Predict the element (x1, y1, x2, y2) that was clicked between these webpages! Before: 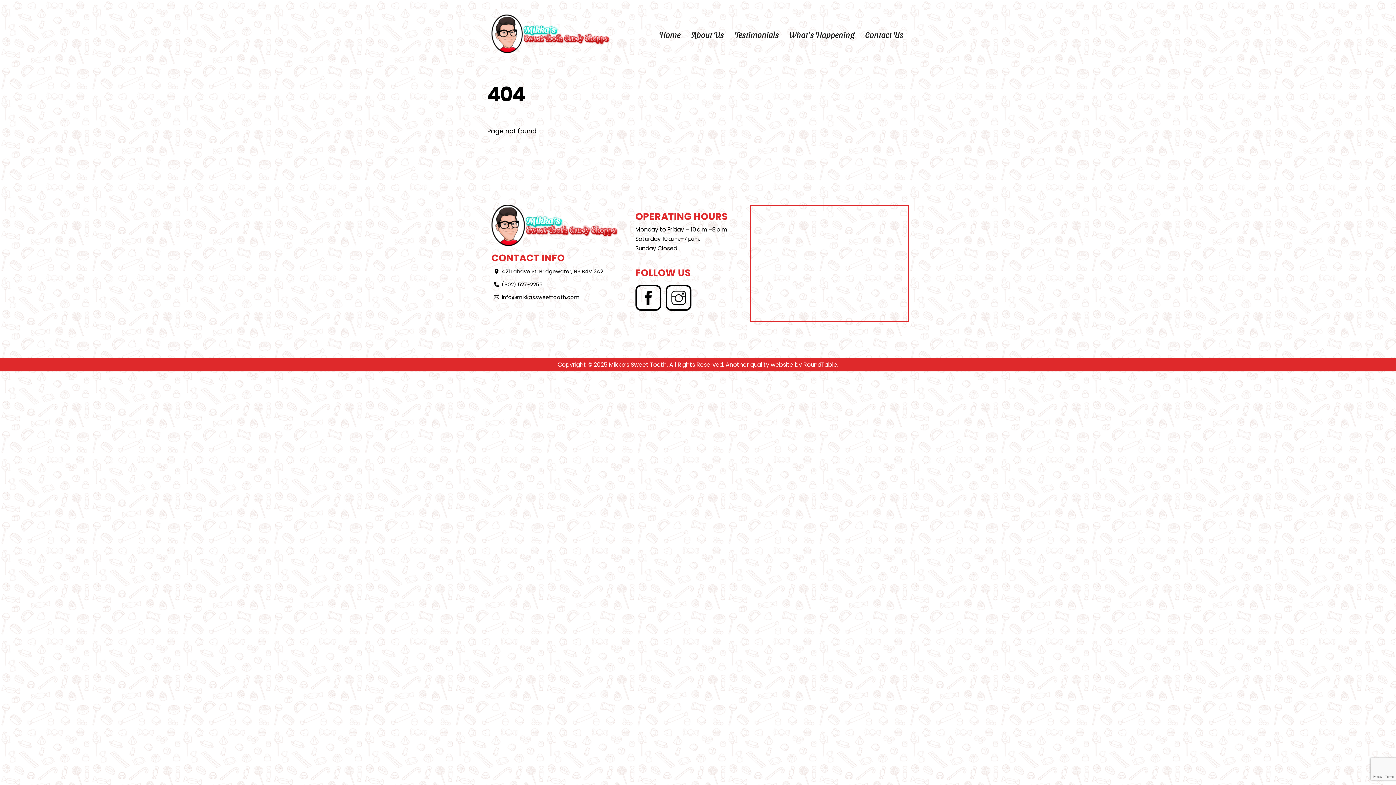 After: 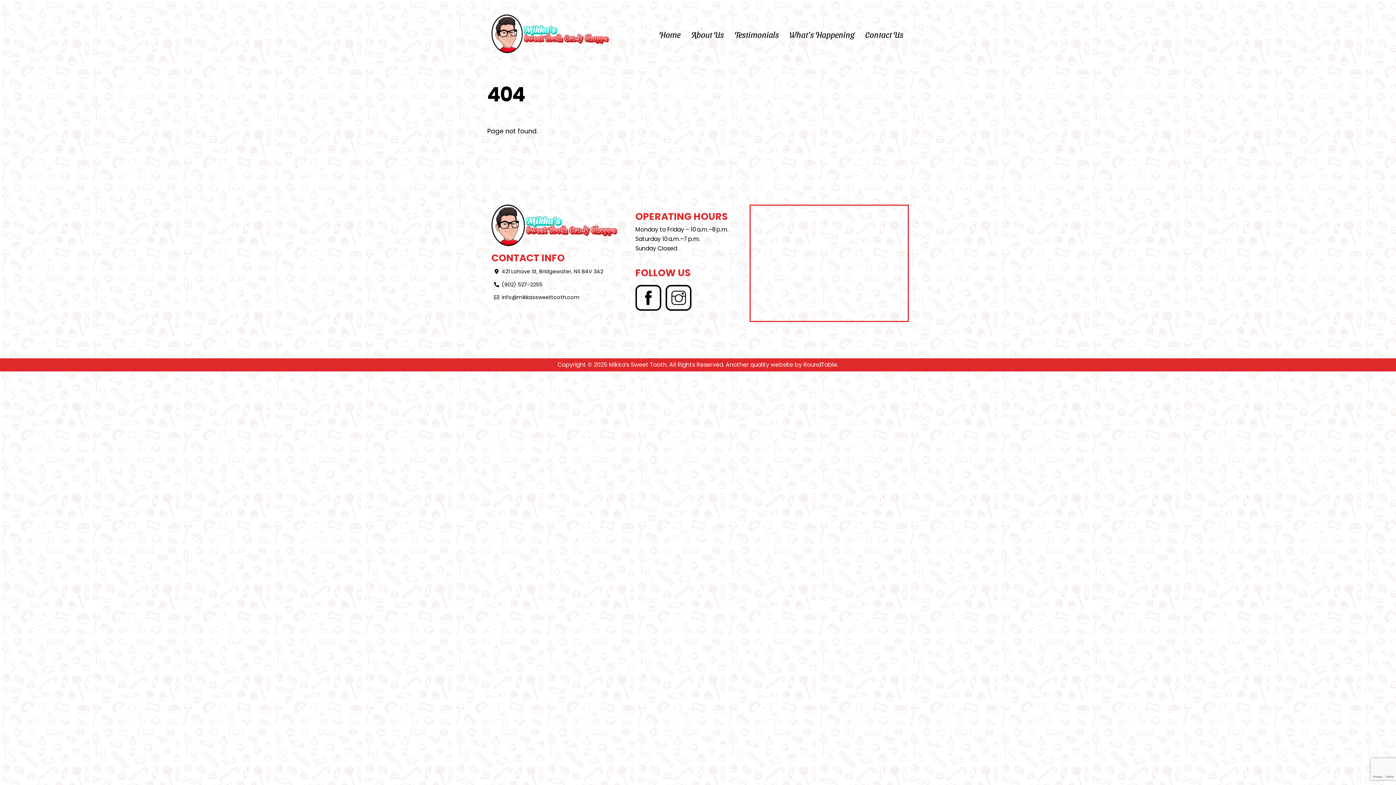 Action: bbox: (635, 285, 661, 310)